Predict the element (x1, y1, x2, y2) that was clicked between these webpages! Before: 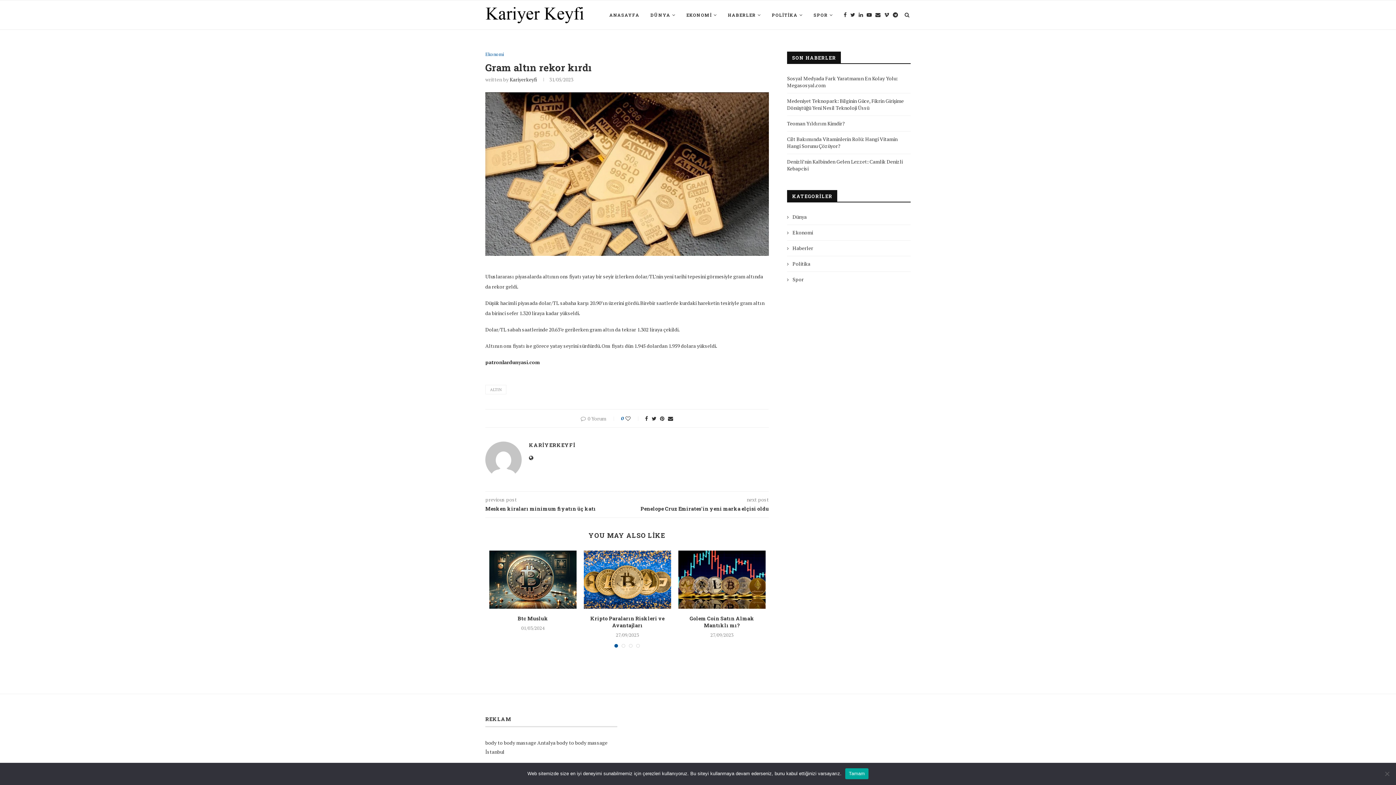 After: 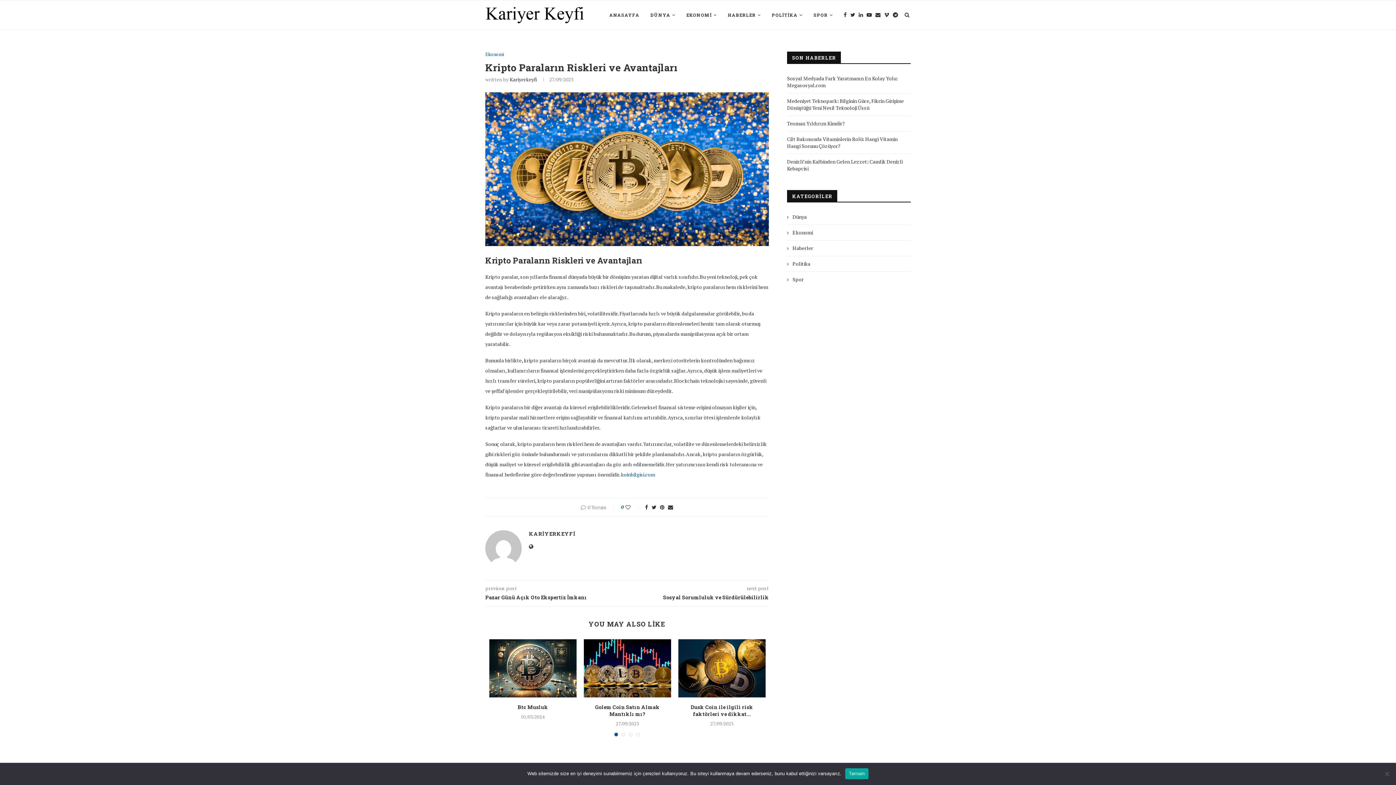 Action: label: Kripto Paraların Riskleri ve Avantajları bbox: (590, 615, 664, 628)